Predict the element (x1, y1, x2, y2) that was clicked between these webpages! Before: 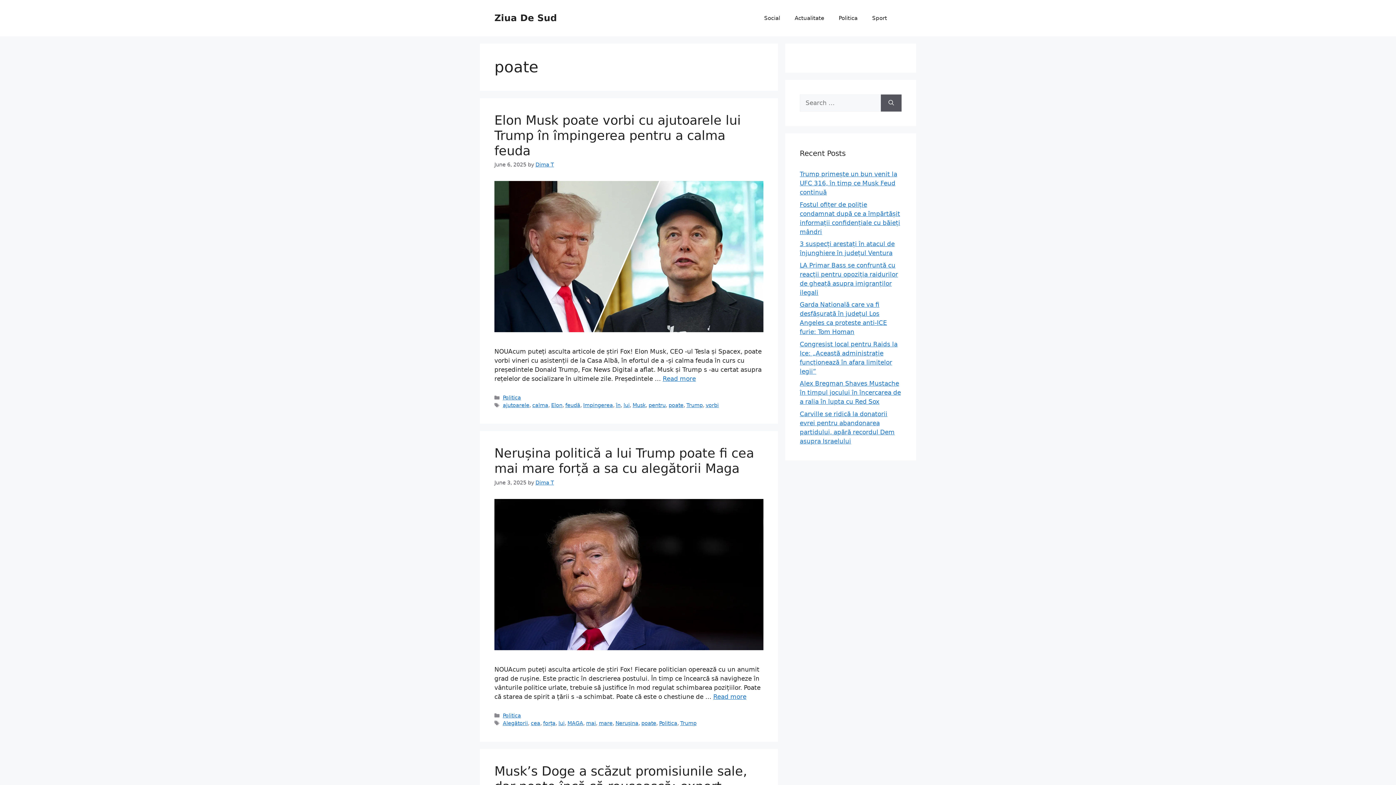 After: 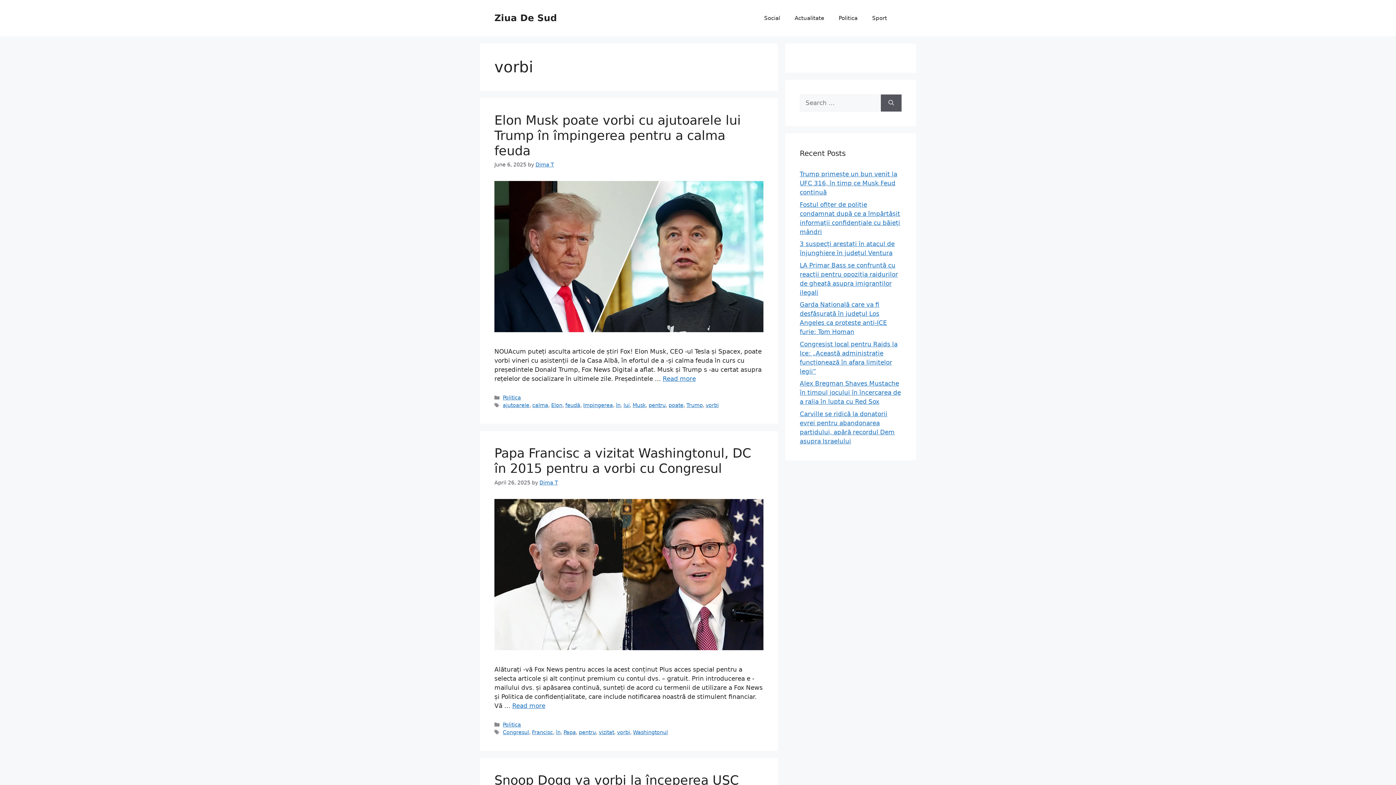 Action: label: vorbi bbox: (705, 402, 718, 408)